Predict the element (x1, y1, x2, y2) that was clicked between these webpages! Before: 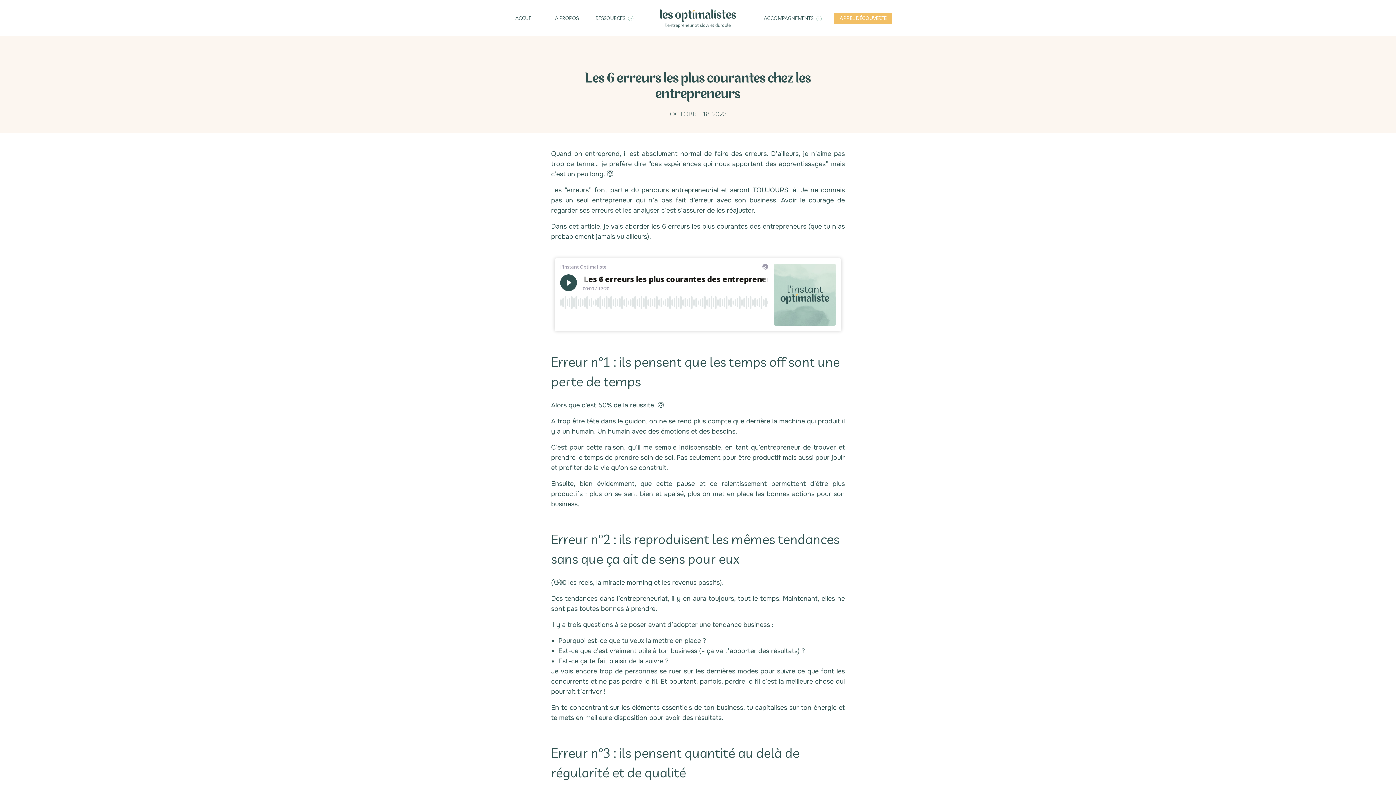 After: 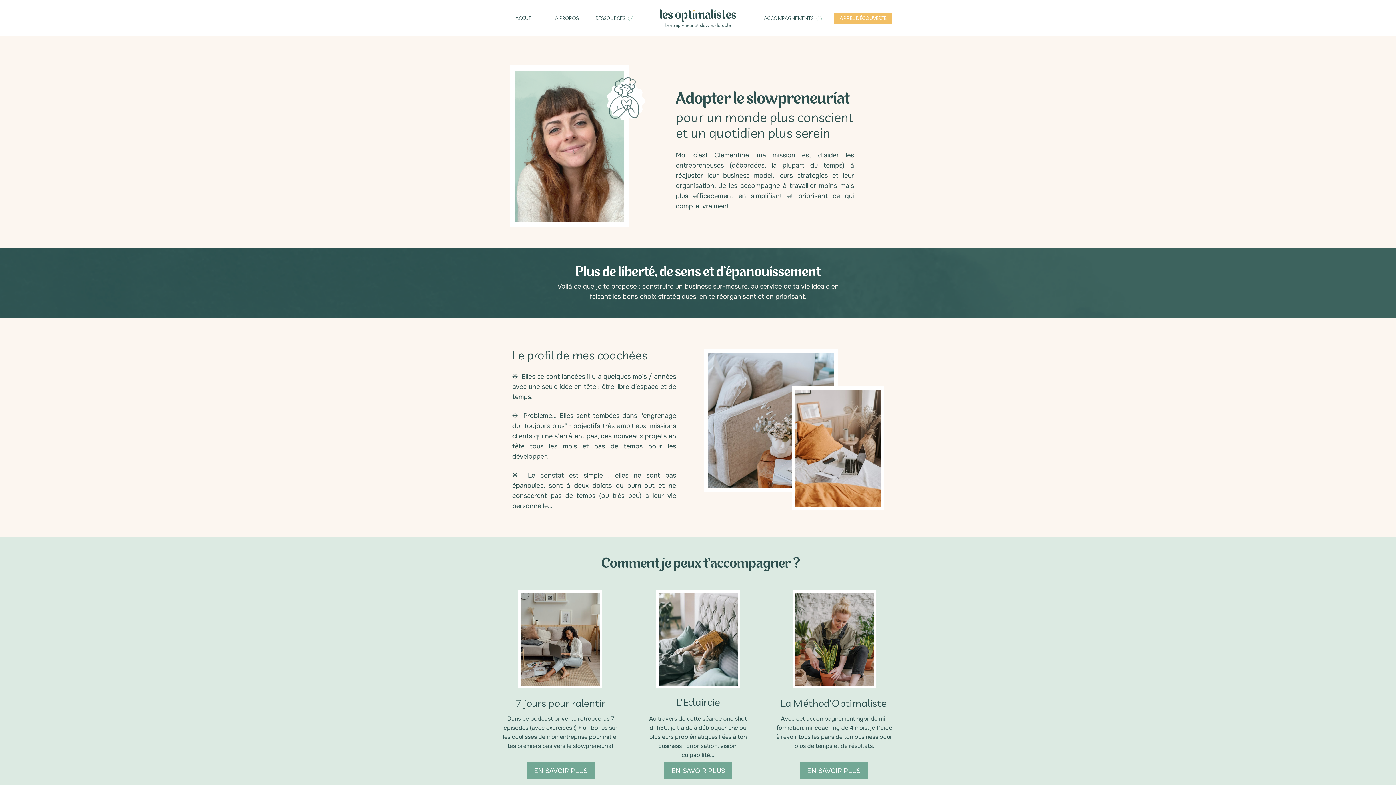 Action: bbox: (140, 0, 1256, 36)